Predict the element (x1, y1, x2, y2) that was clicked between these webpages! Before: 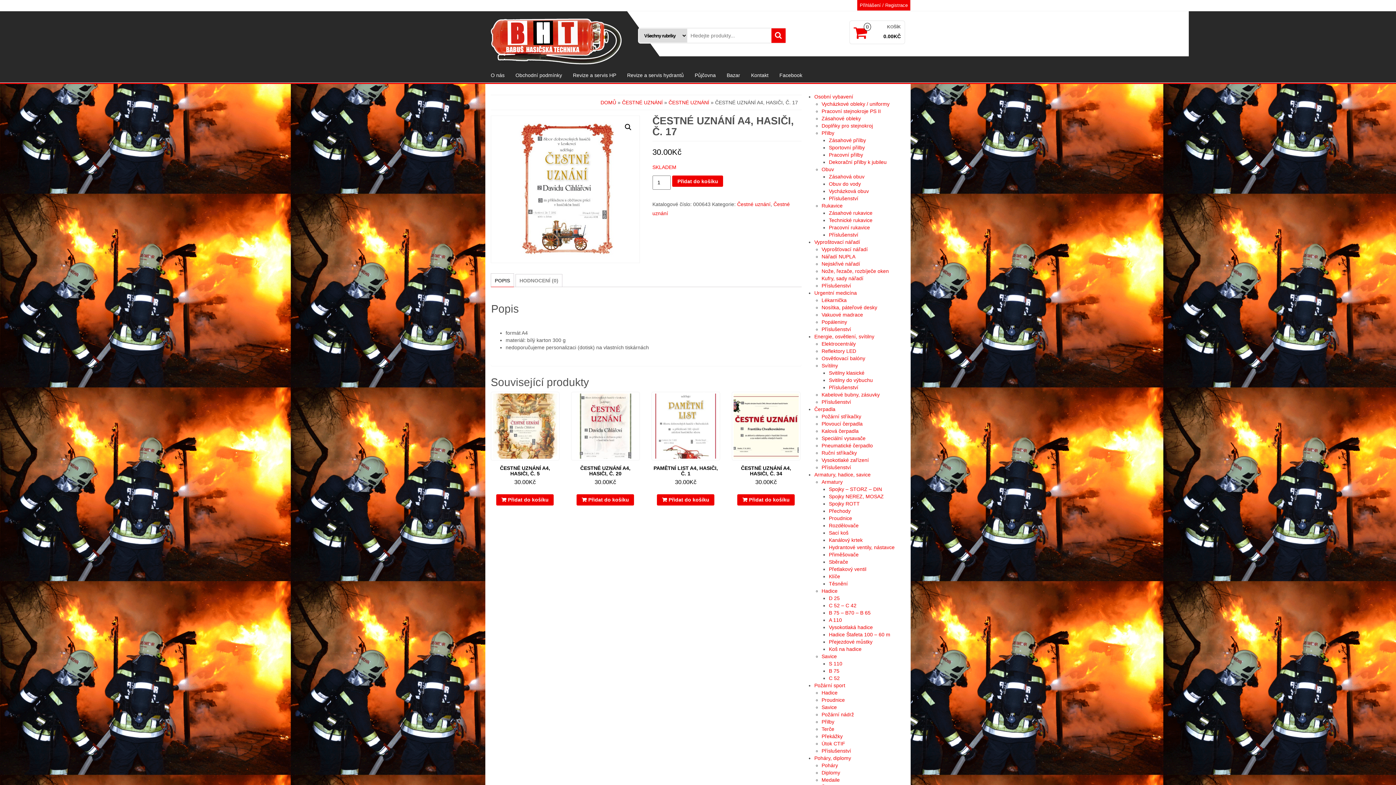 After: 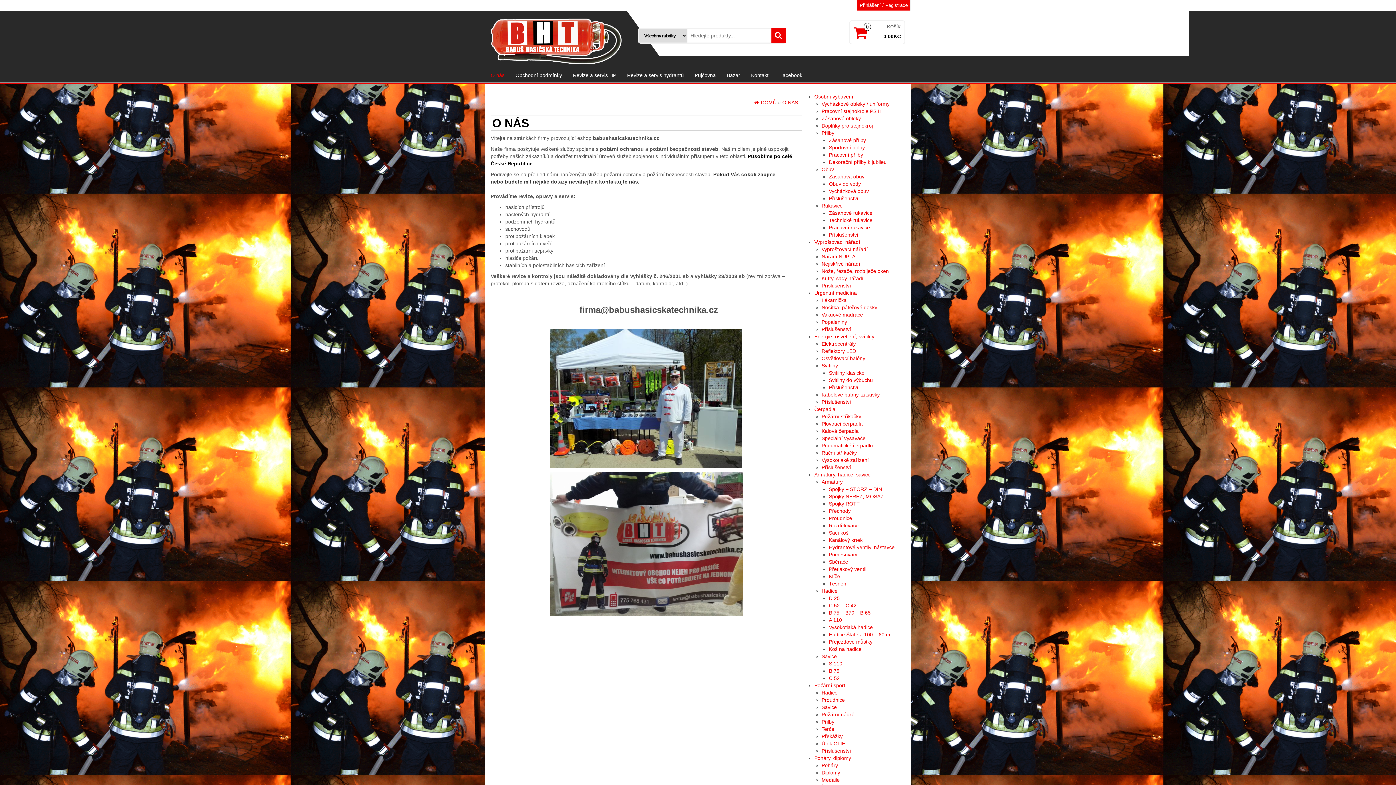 Action: label: O nás bbox: (485, 68, 510, 82)